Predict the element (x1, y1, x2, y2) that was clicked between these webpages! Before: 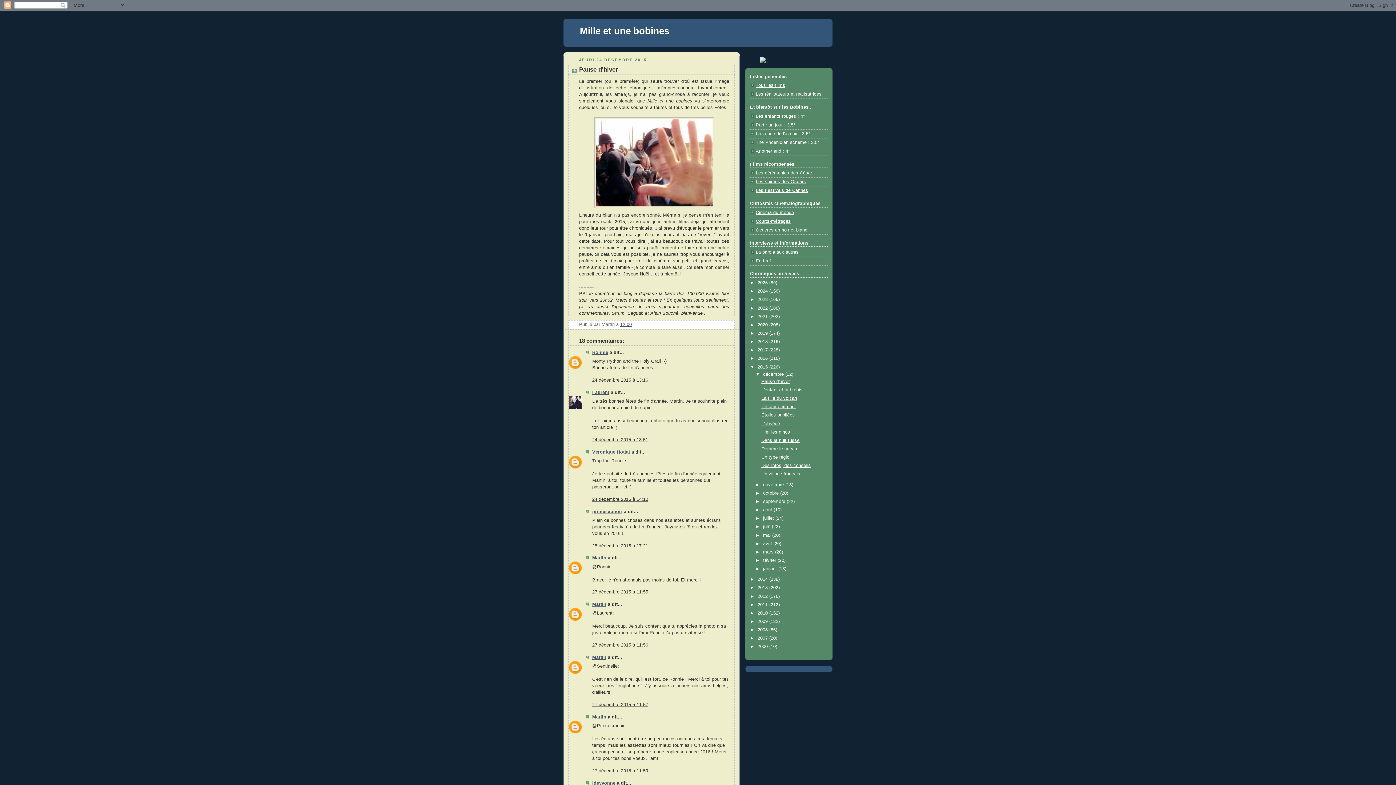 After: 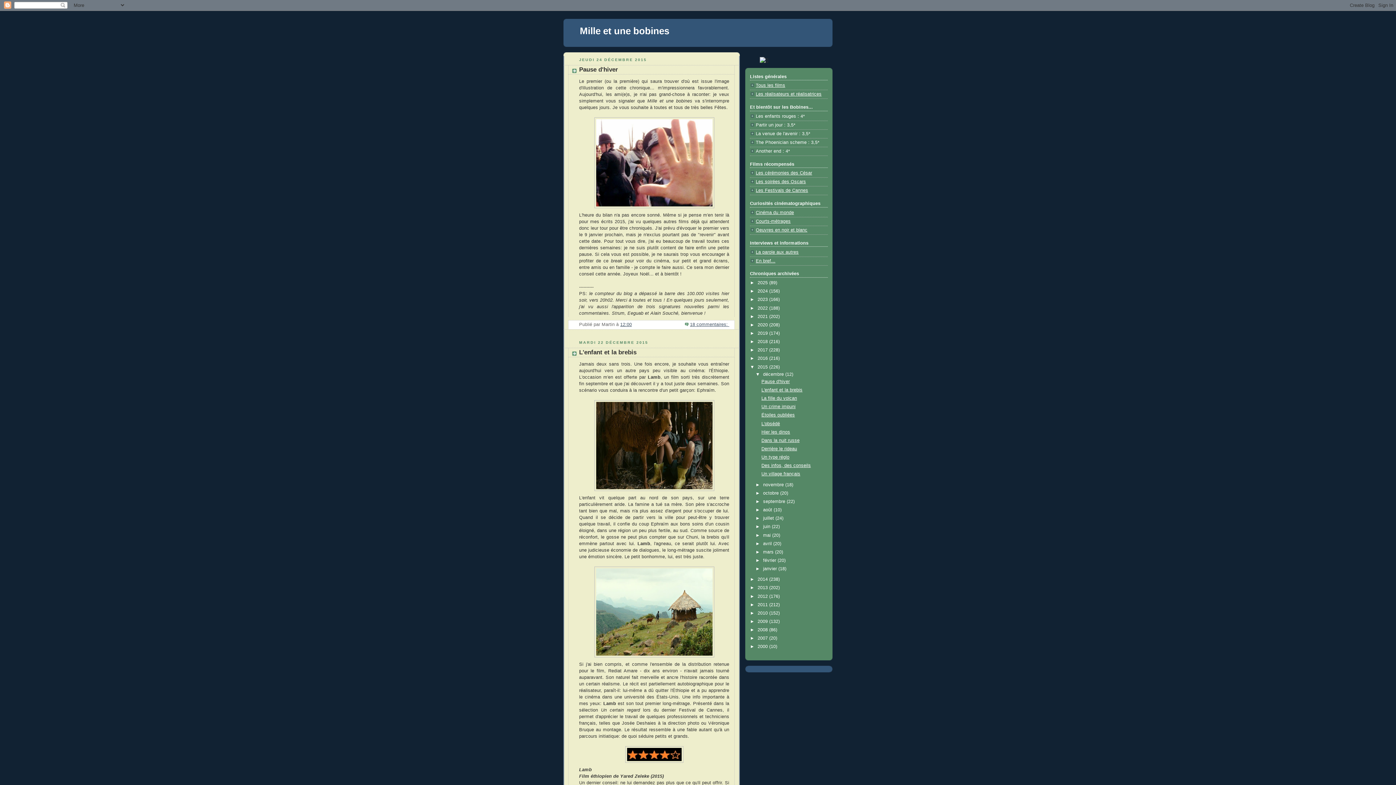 Action: bbox: (757, 364, 769, 369) label: 2015 